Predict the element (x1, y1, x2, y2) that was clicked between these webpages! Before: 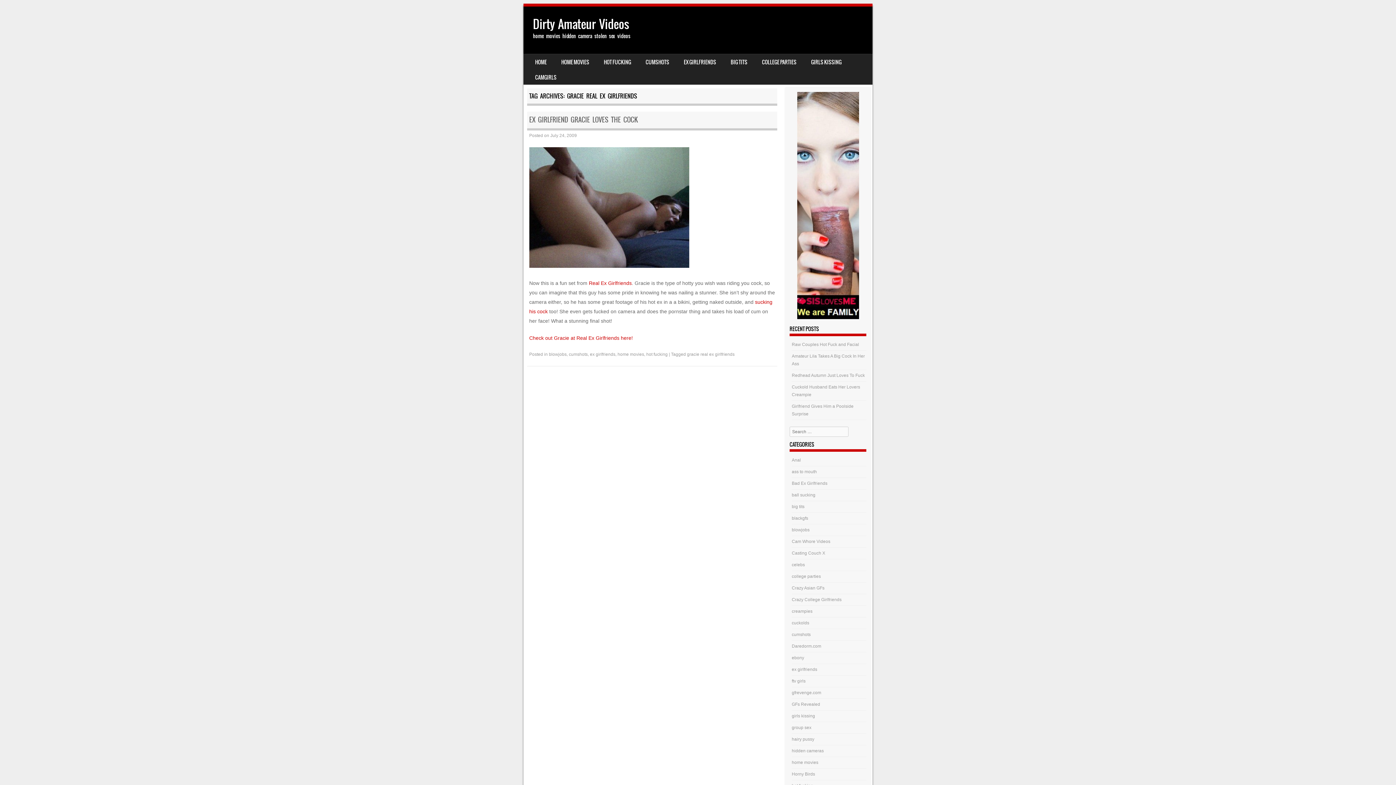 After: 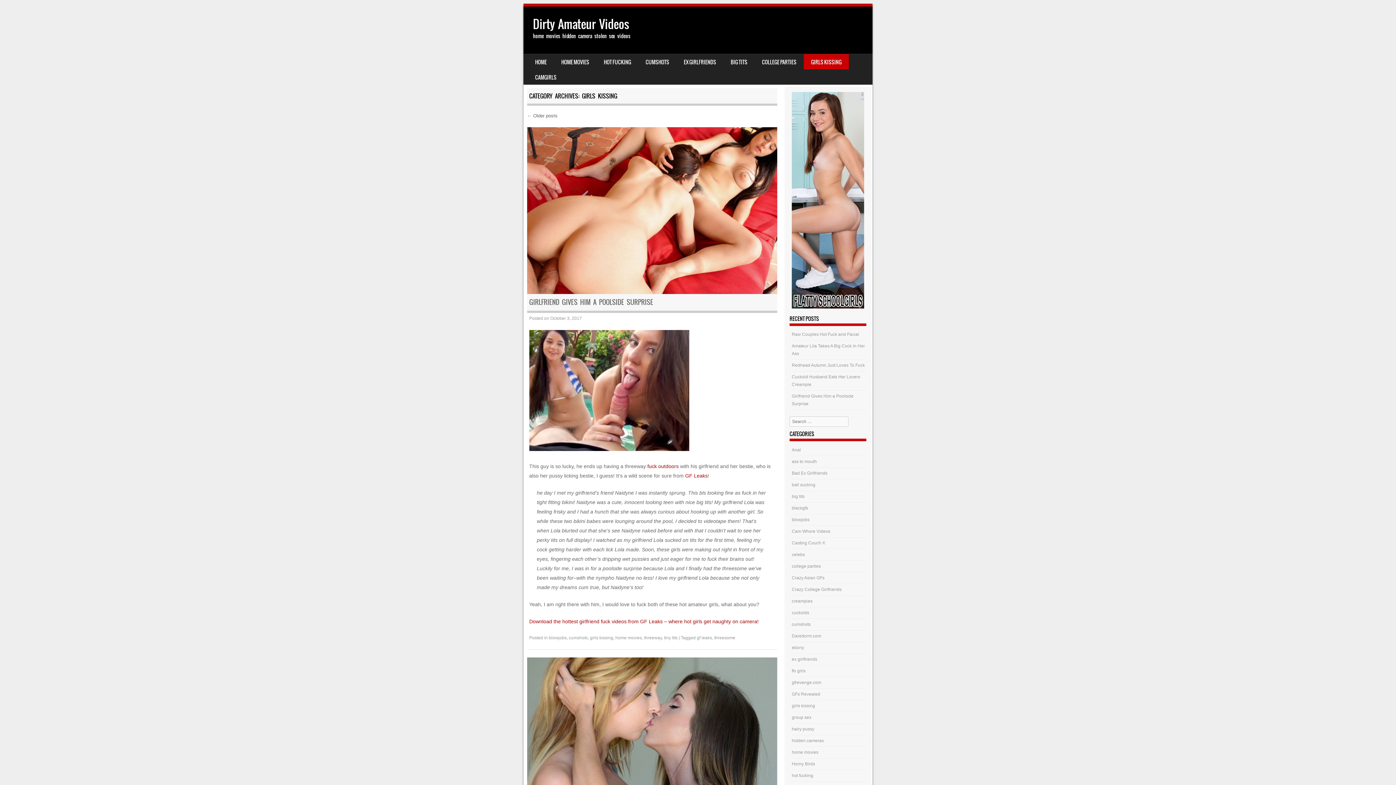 Action: bbox: (792, 713, 815, 718) label: girls kissing